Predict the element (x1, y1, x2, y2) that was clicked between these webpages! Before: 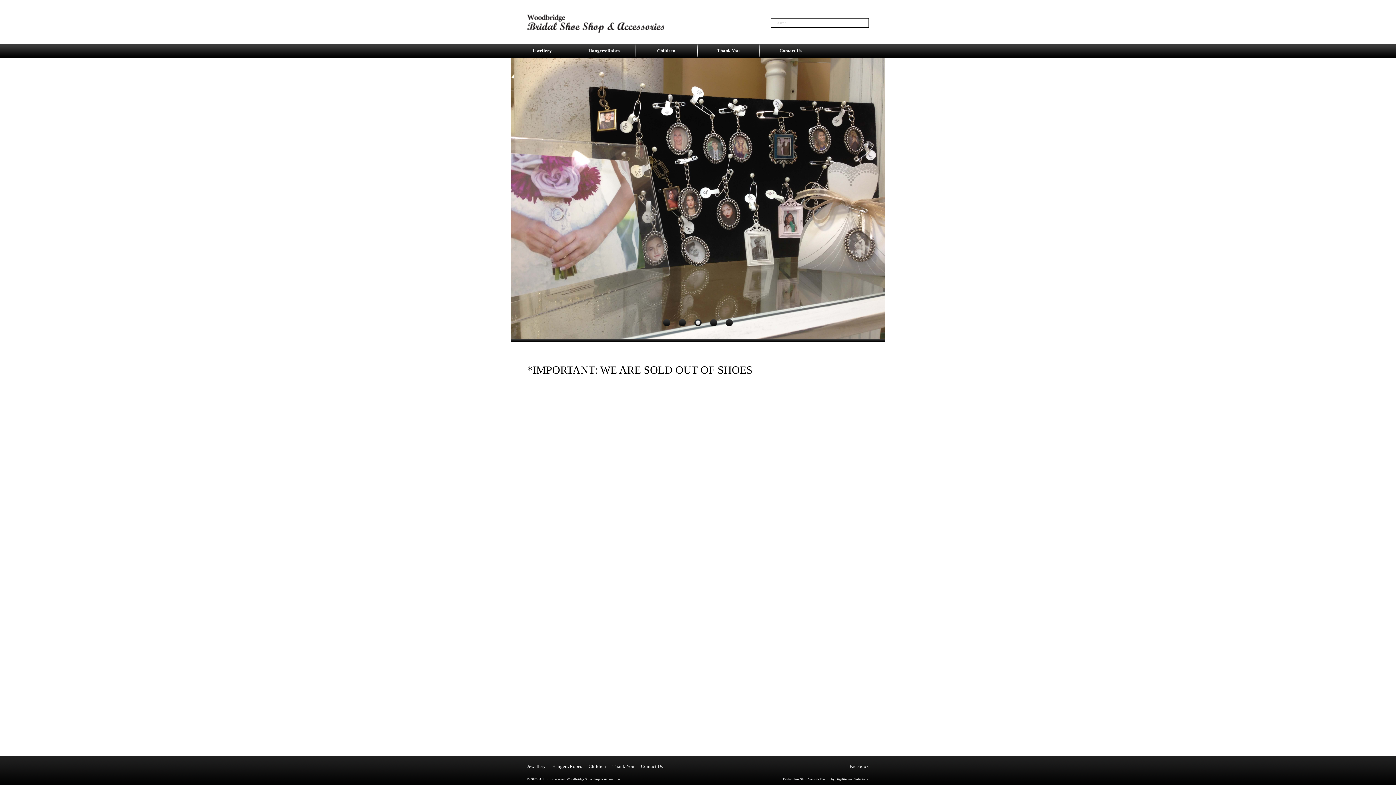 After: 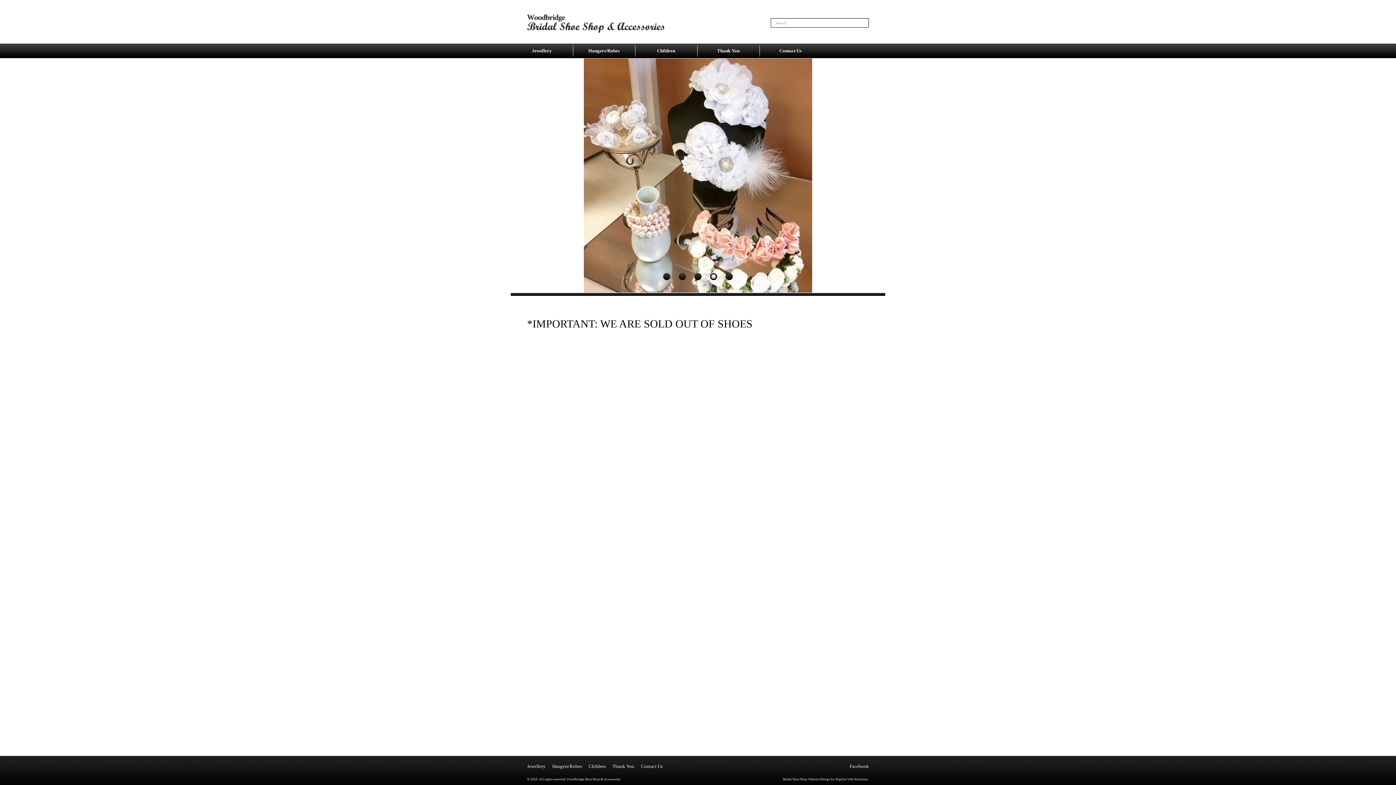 Action: bbox: (527, 20, 664, 25)